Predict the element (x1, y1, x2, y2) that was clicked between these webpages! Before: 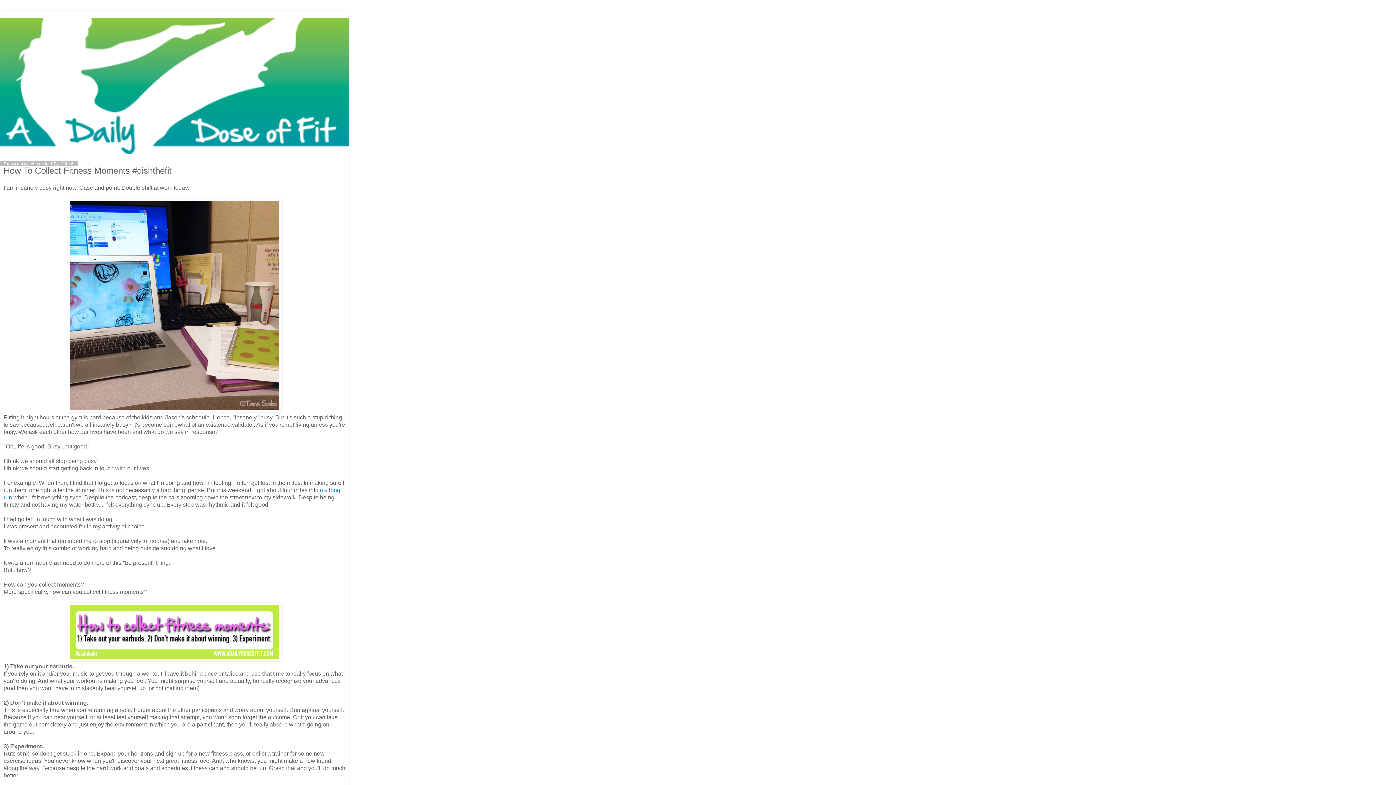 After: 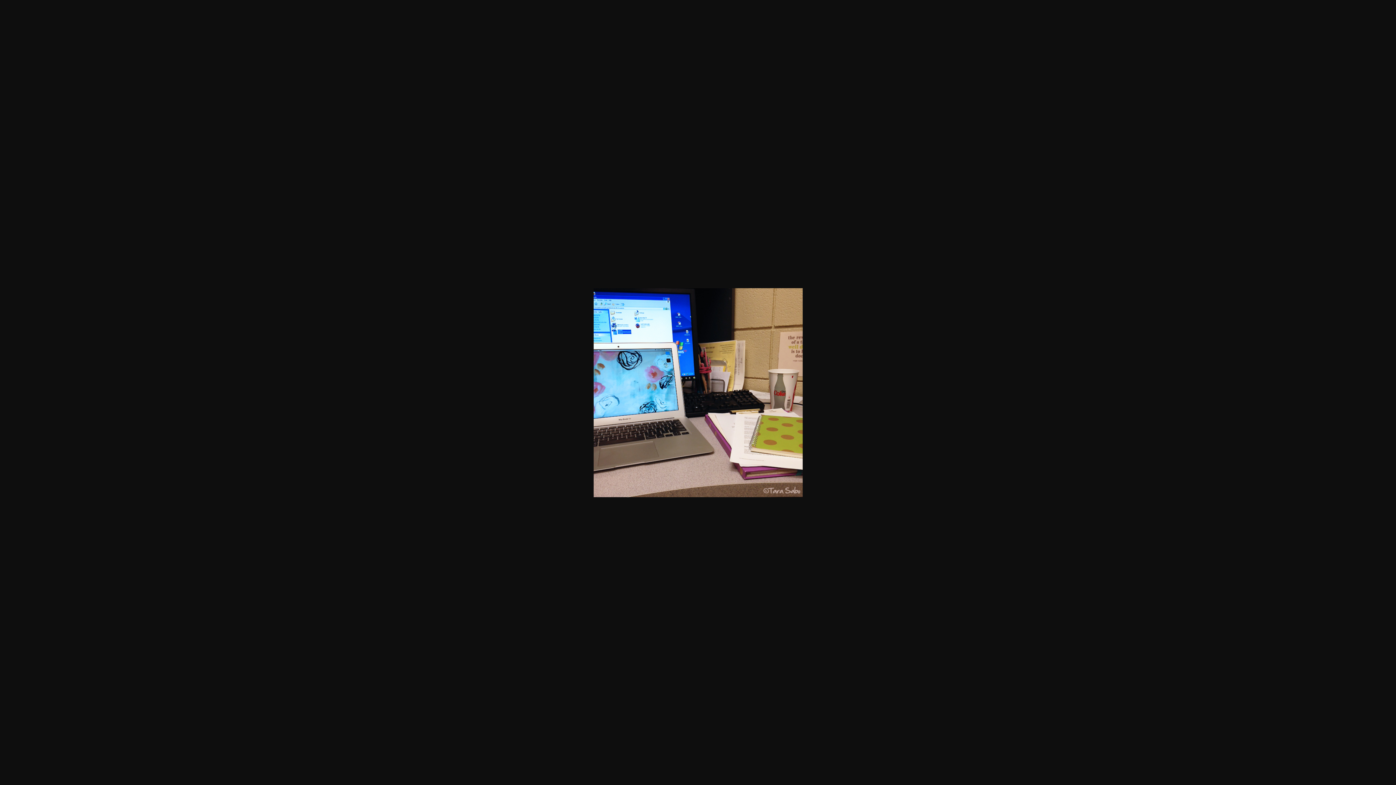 Action: bbox: (67, 407, 281, 413)